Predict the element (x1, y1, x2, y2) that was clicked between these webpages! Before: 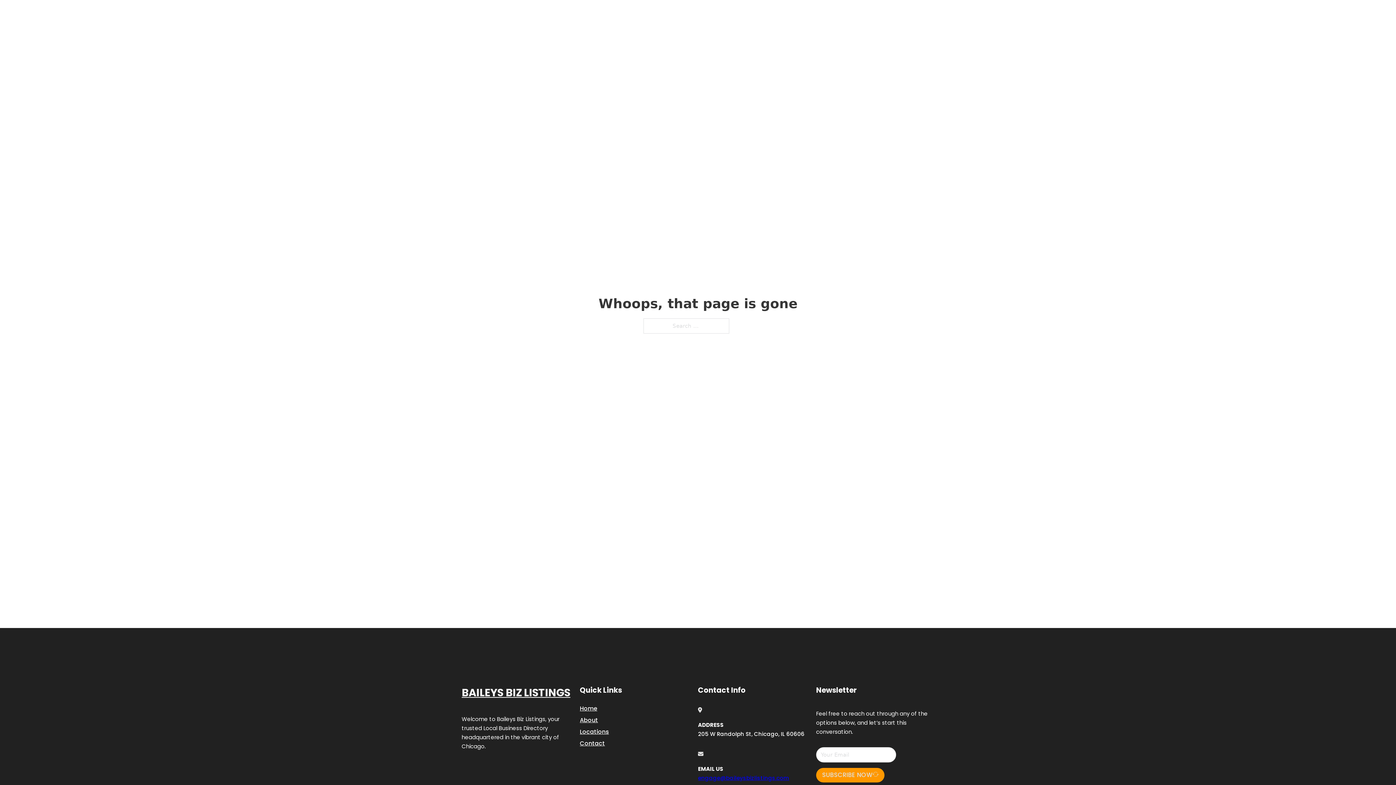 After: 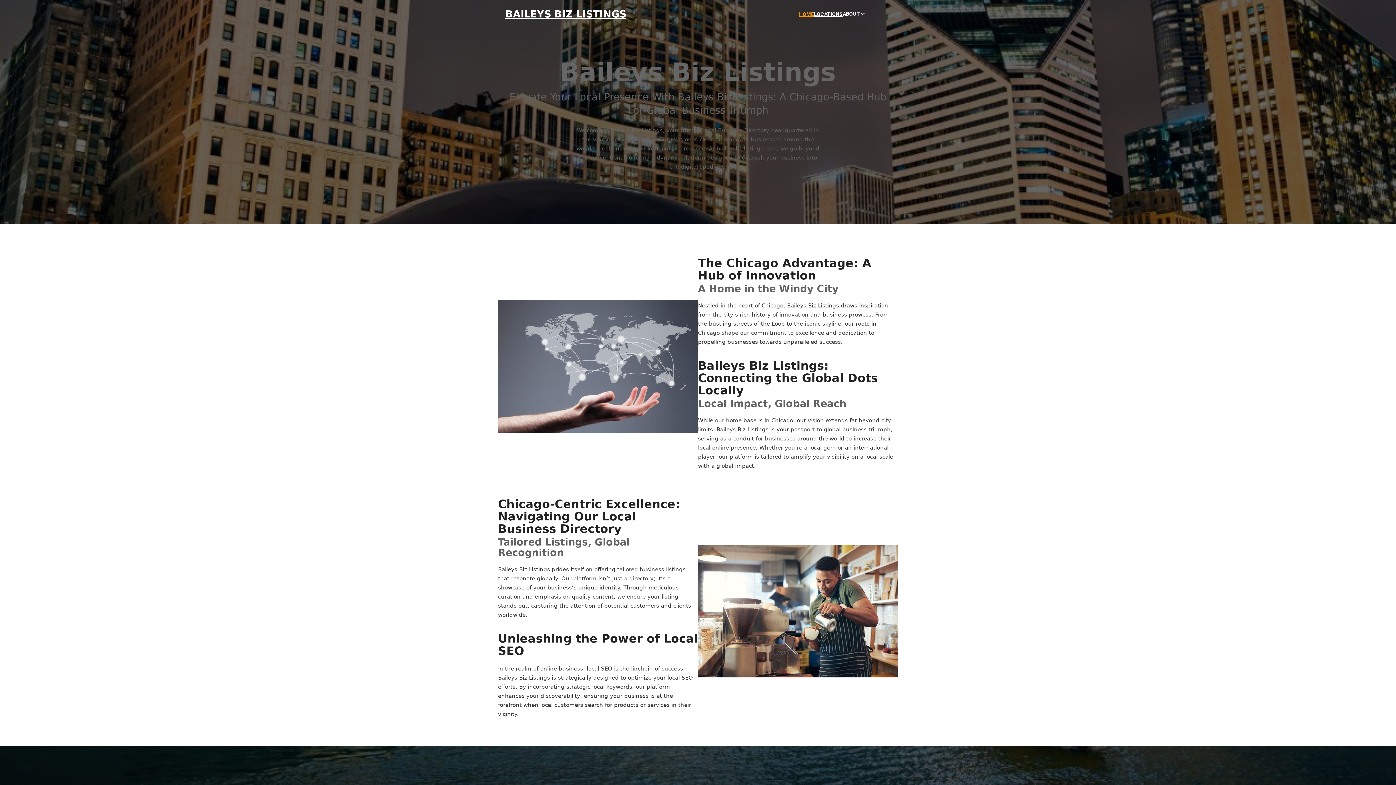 Action: bbox: (580, 703, 597, 713) label: Home